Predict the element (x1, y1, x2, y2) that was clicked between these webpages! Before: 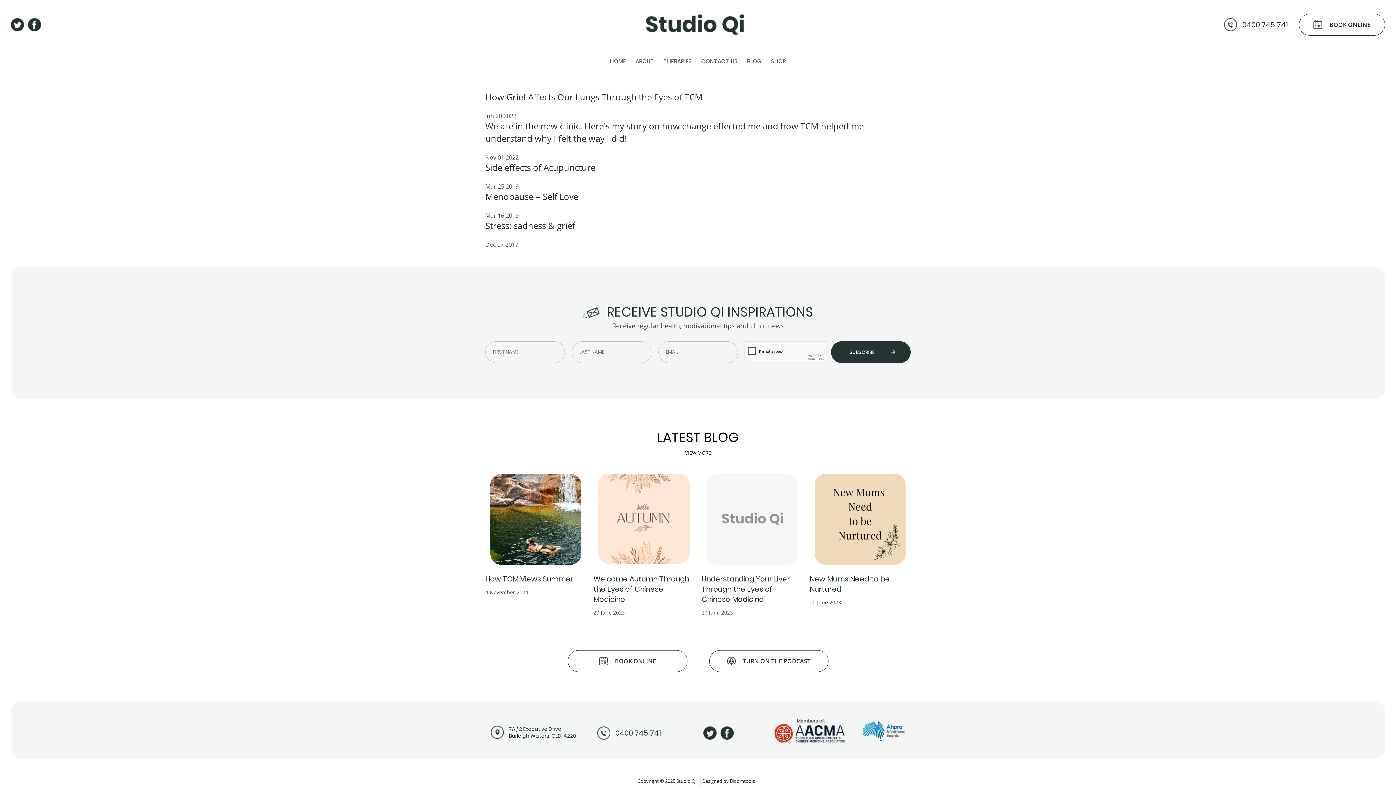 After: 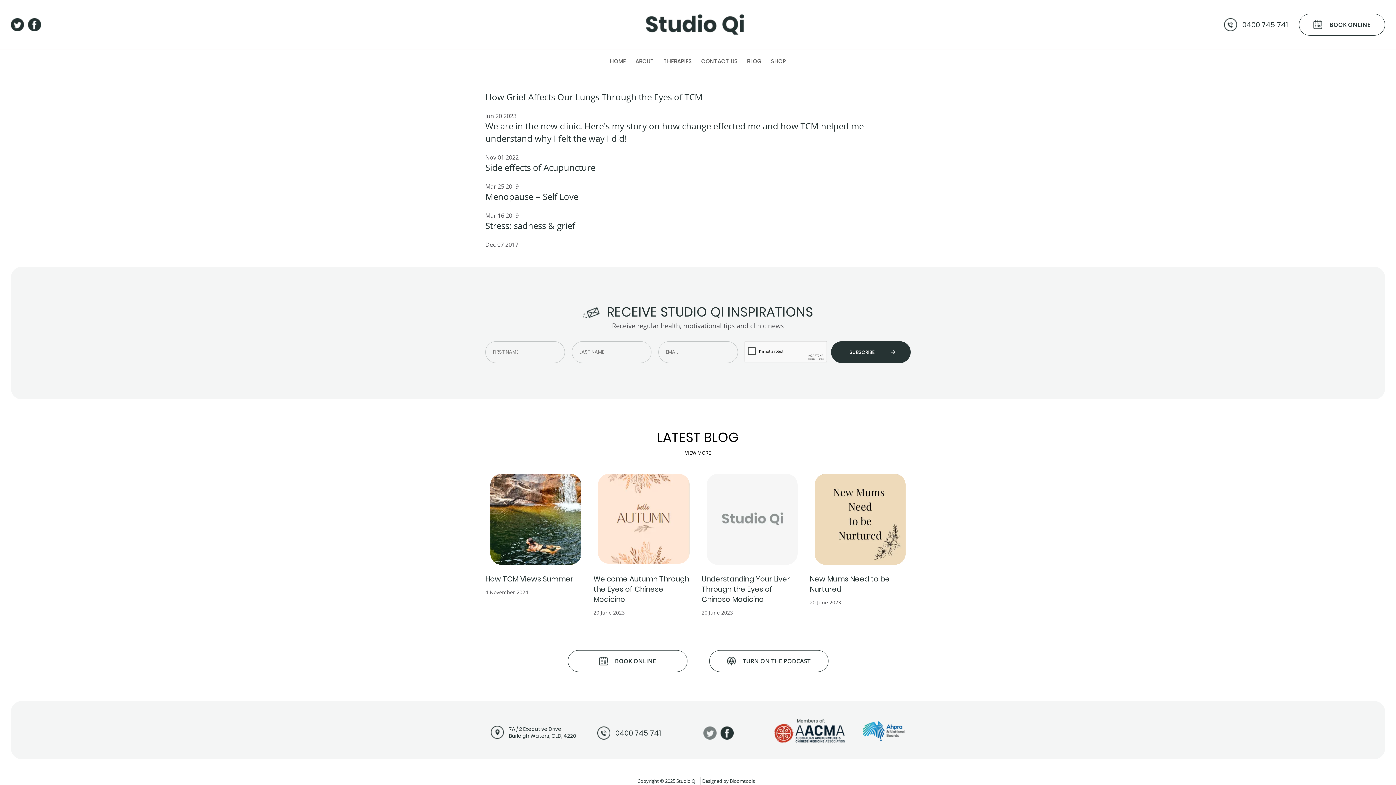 Action: bbox: (703, 726, 716, 740) label: twitter